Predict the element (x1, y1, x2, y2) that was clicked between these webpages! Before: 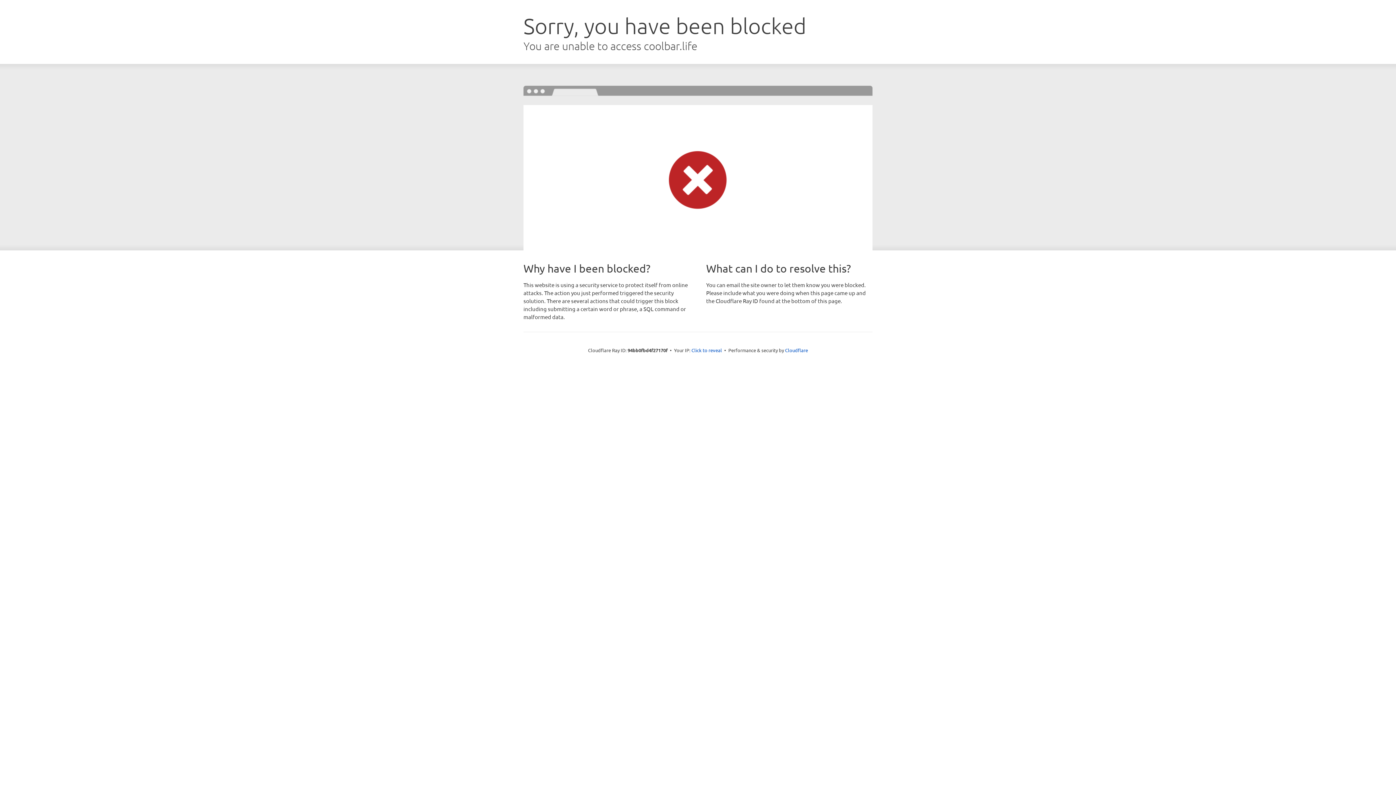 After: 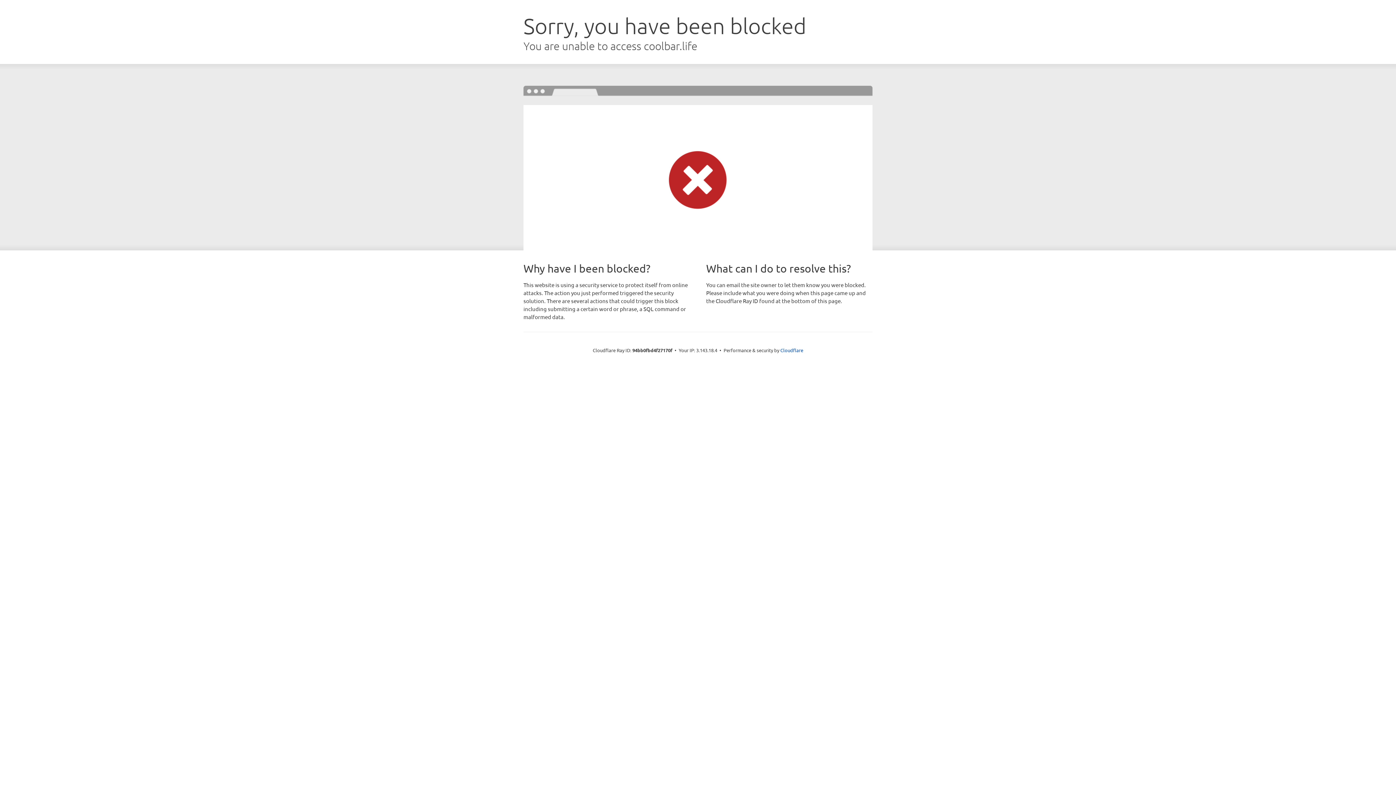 Action: label: Click to reveal bbox: (691, 346, 722, 353)